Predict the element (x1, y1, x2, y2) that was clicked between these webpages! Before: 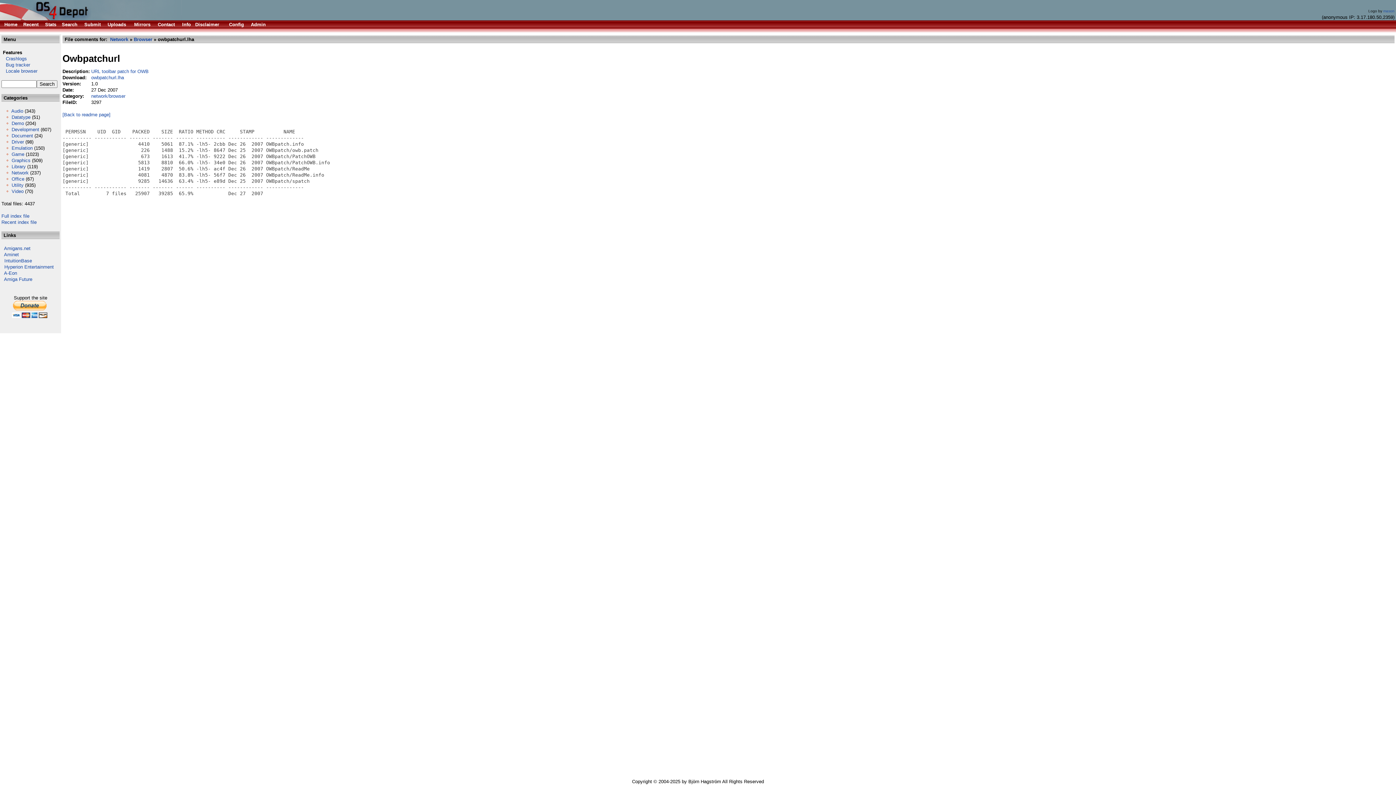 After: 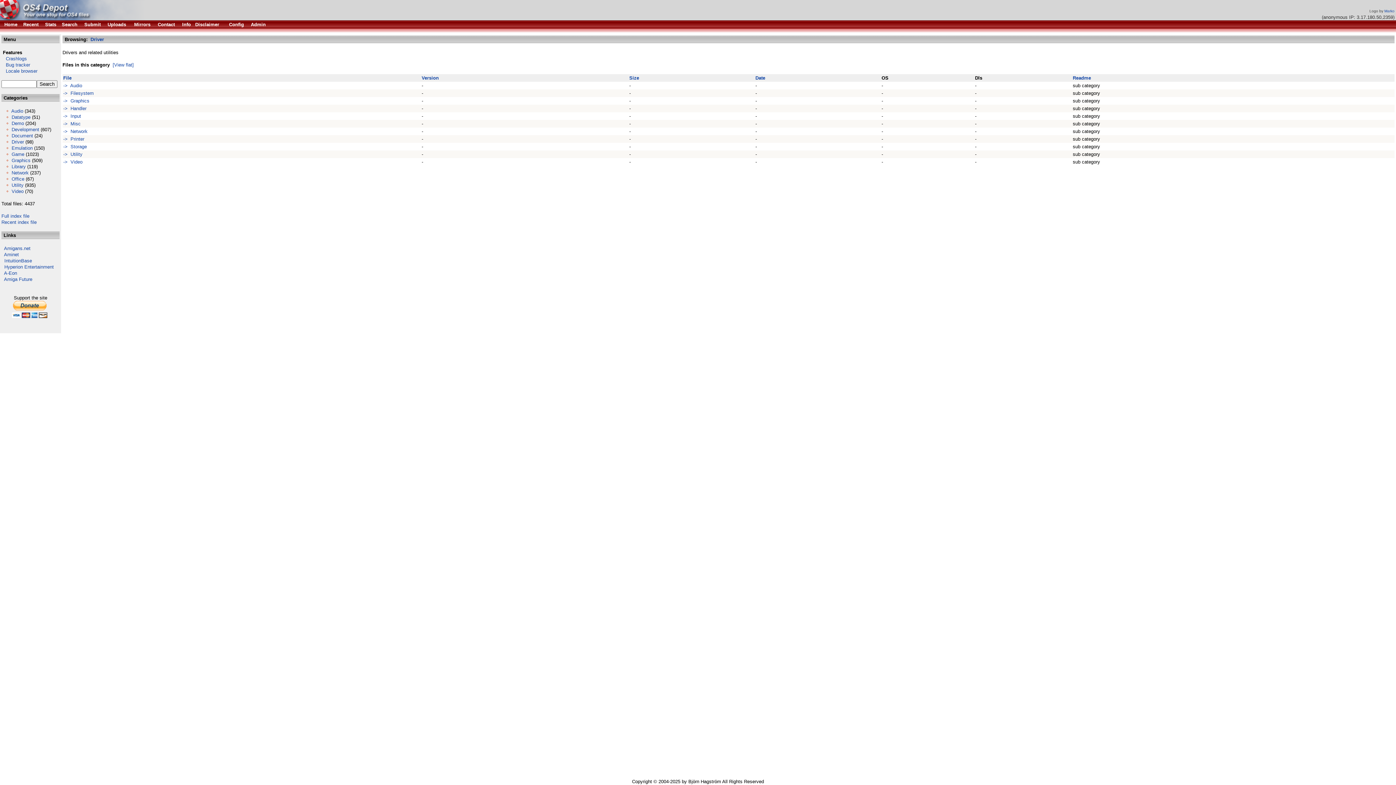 Action: label: Driver bbox: (11, 139, 24, 144)